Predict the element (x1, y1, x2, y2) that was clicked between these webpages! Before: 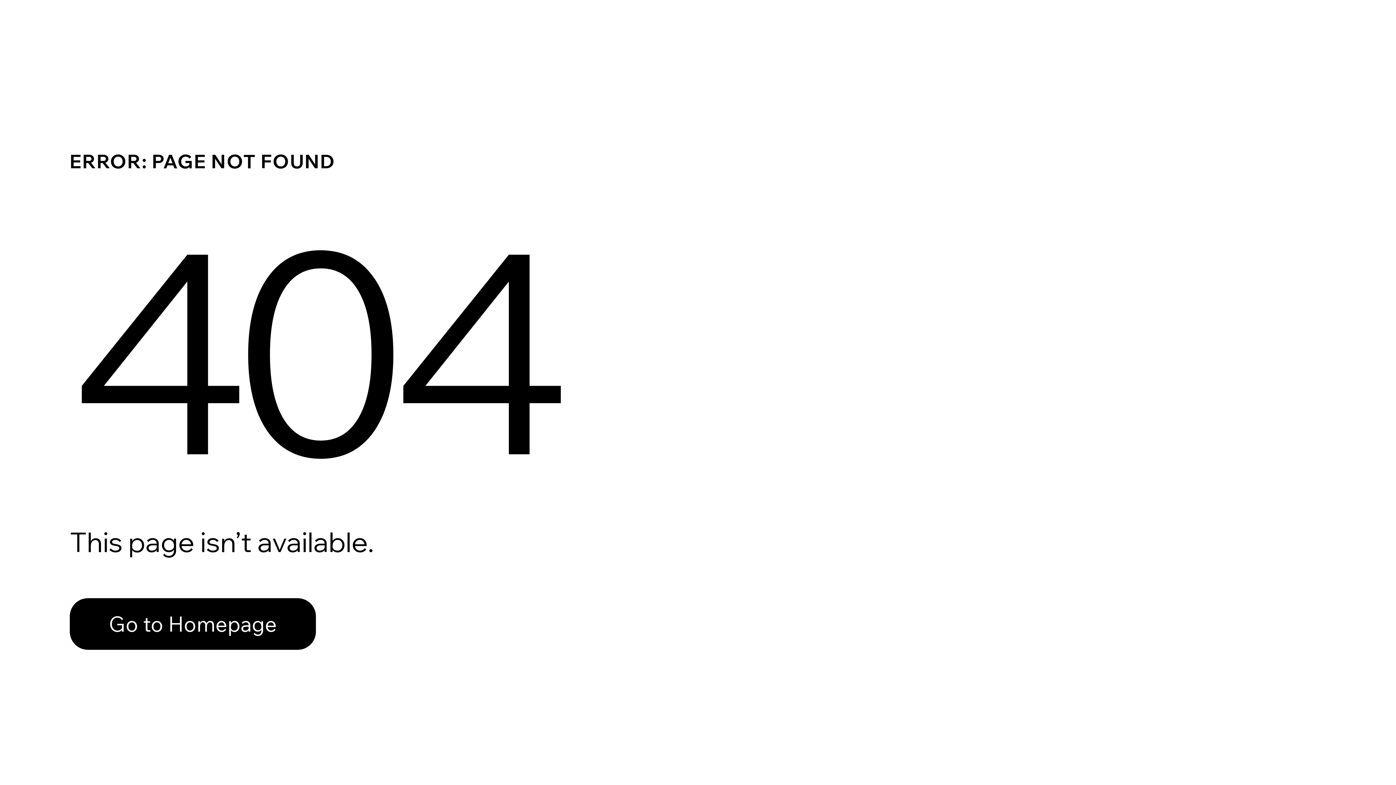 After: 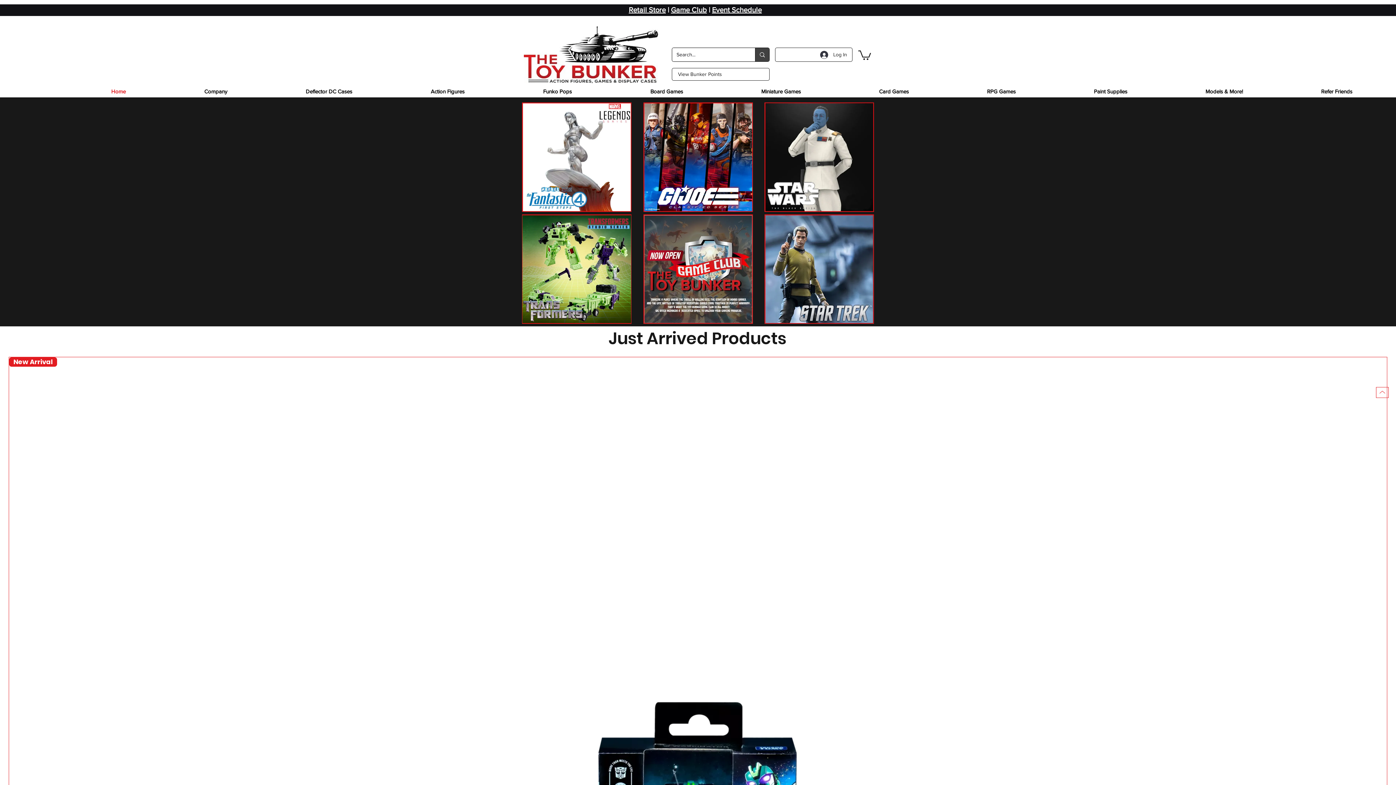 Action: label: Go to Homepage bbox: (69, 582, 768, 659)